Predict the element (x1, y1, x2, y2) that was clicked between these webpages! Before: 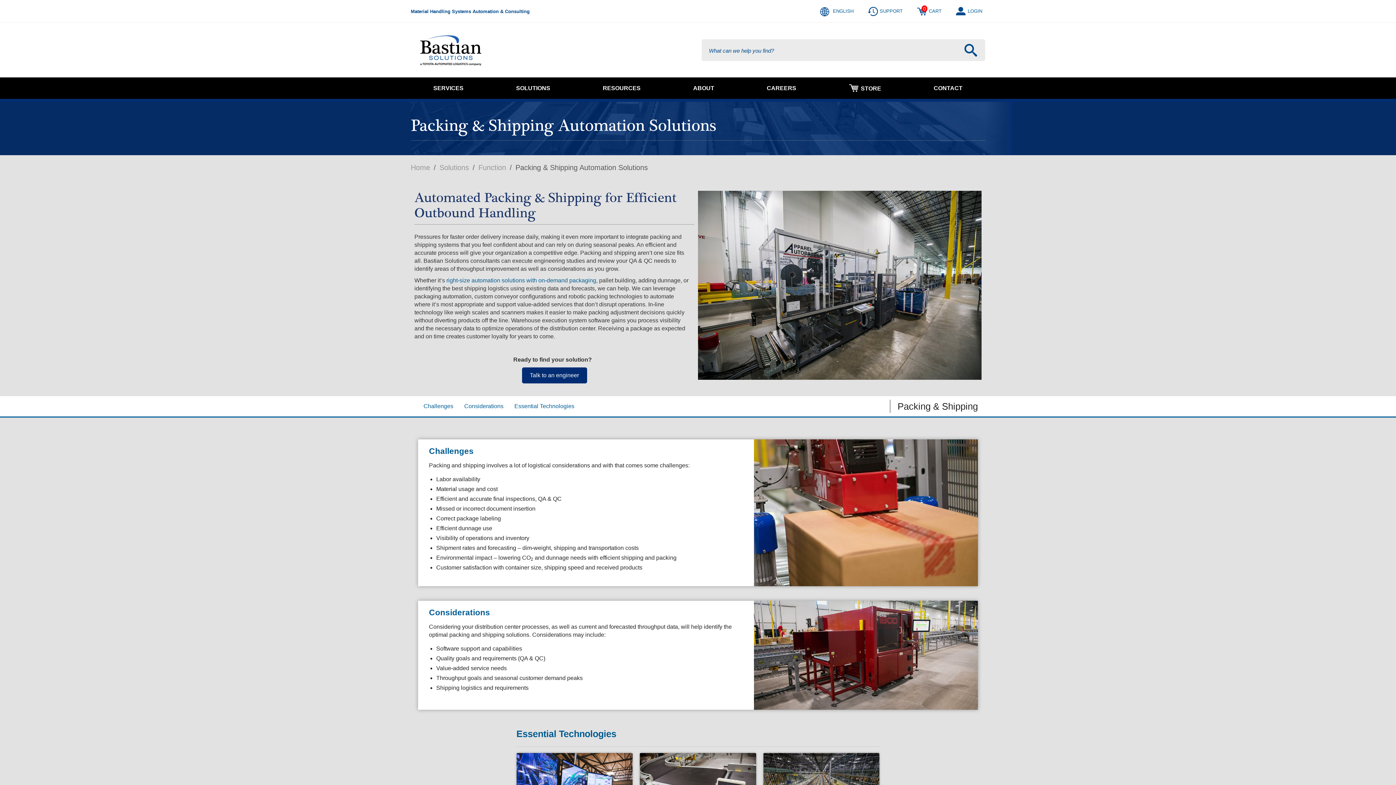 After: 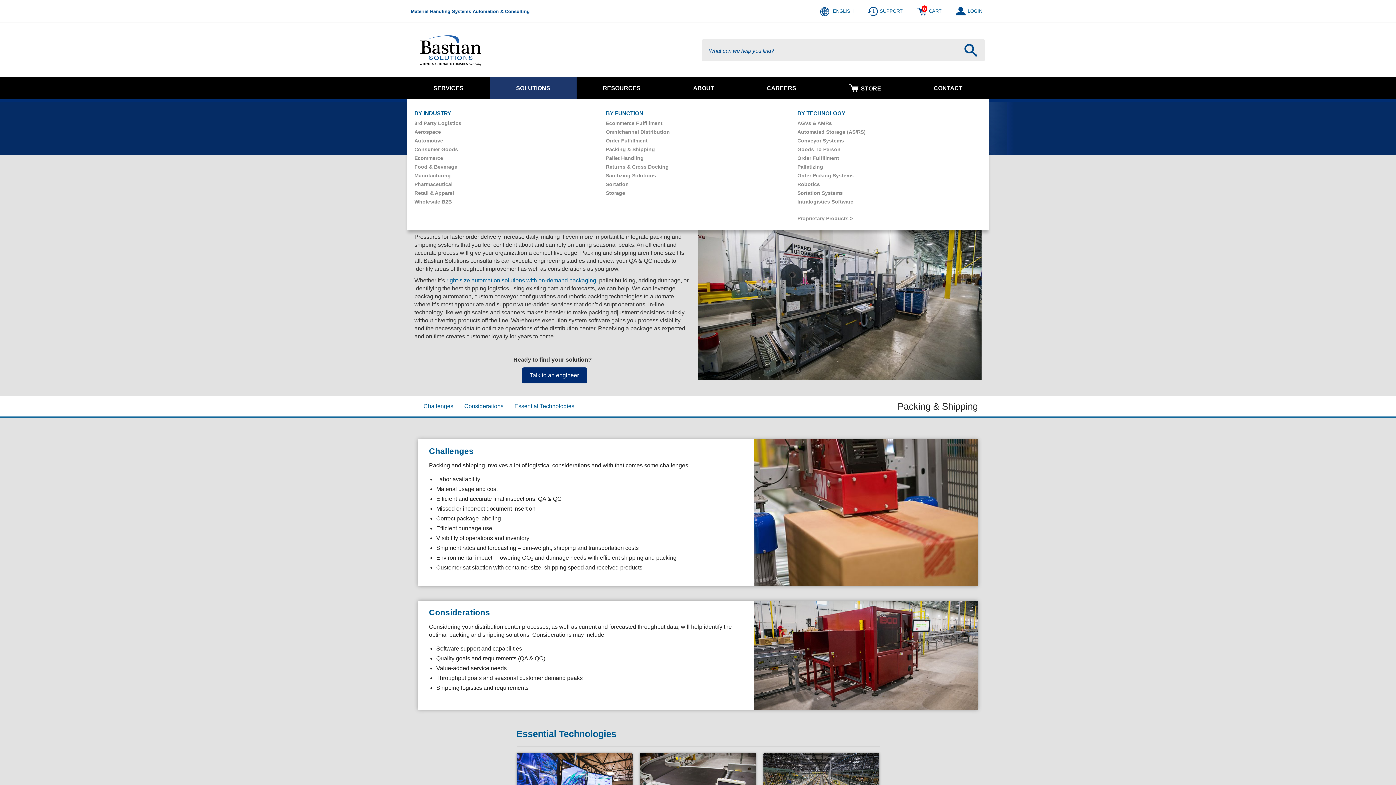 Action: bbox: (490, 77, 576, 98) label: SOLUTIONS